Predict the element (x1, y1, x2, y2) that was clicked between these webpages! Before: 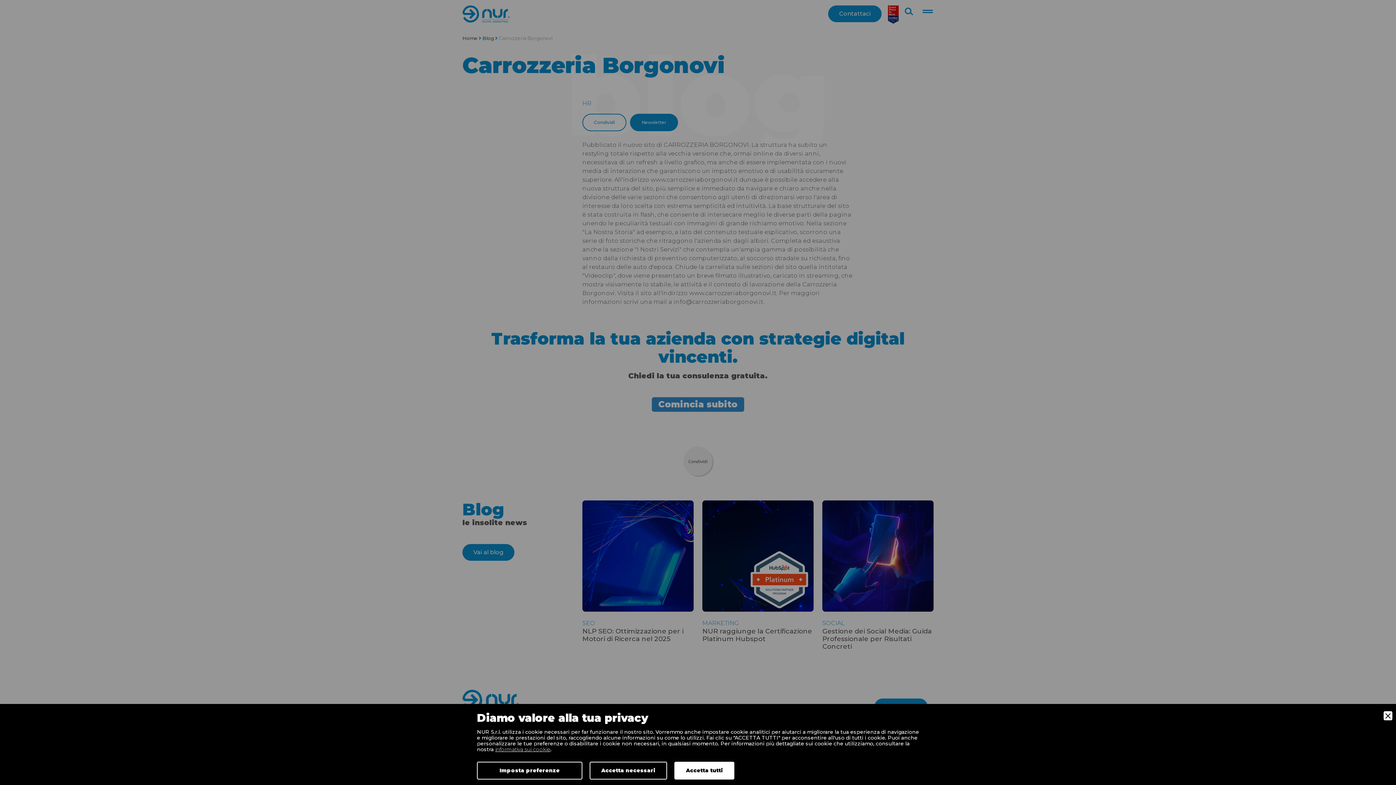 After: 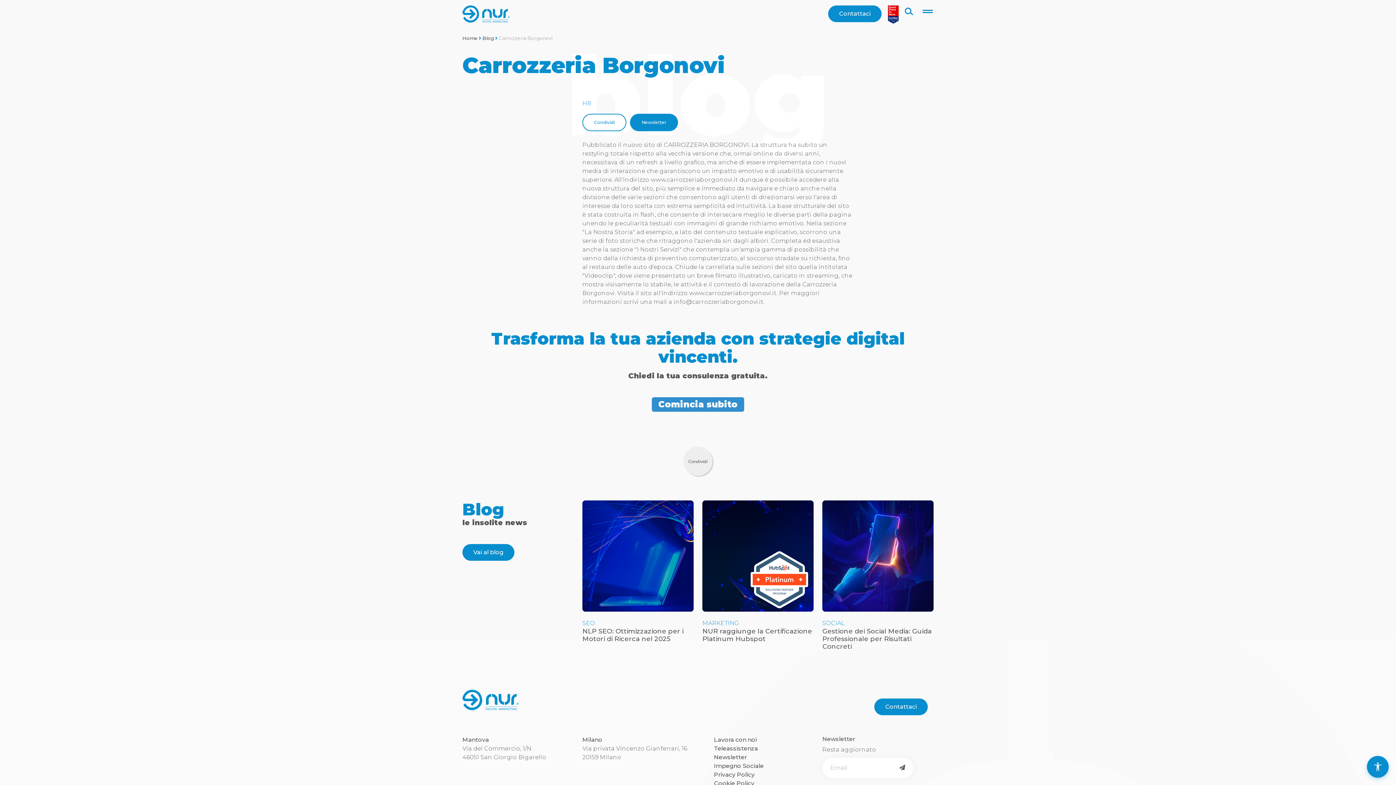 Action: label: Close bbox: (1384, 711, 1392, 720)